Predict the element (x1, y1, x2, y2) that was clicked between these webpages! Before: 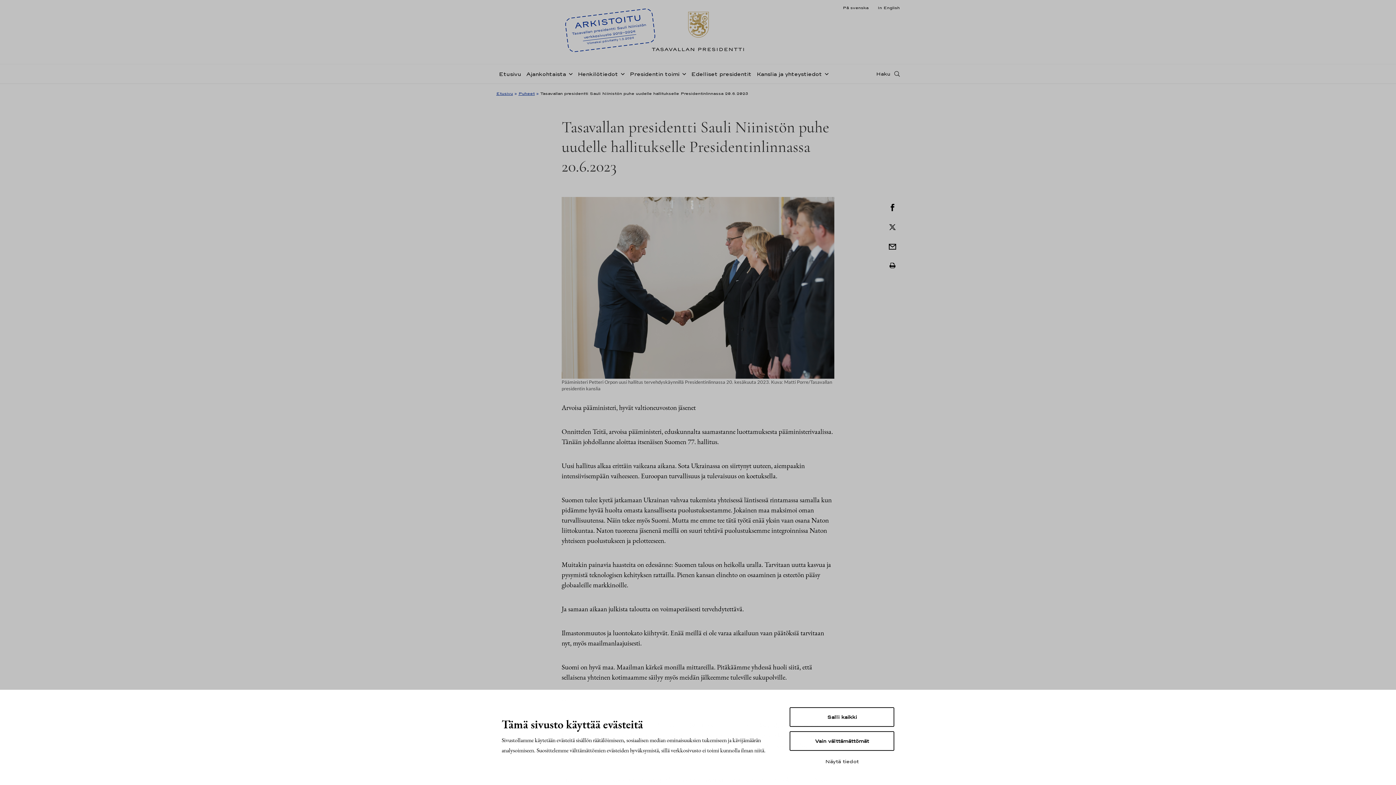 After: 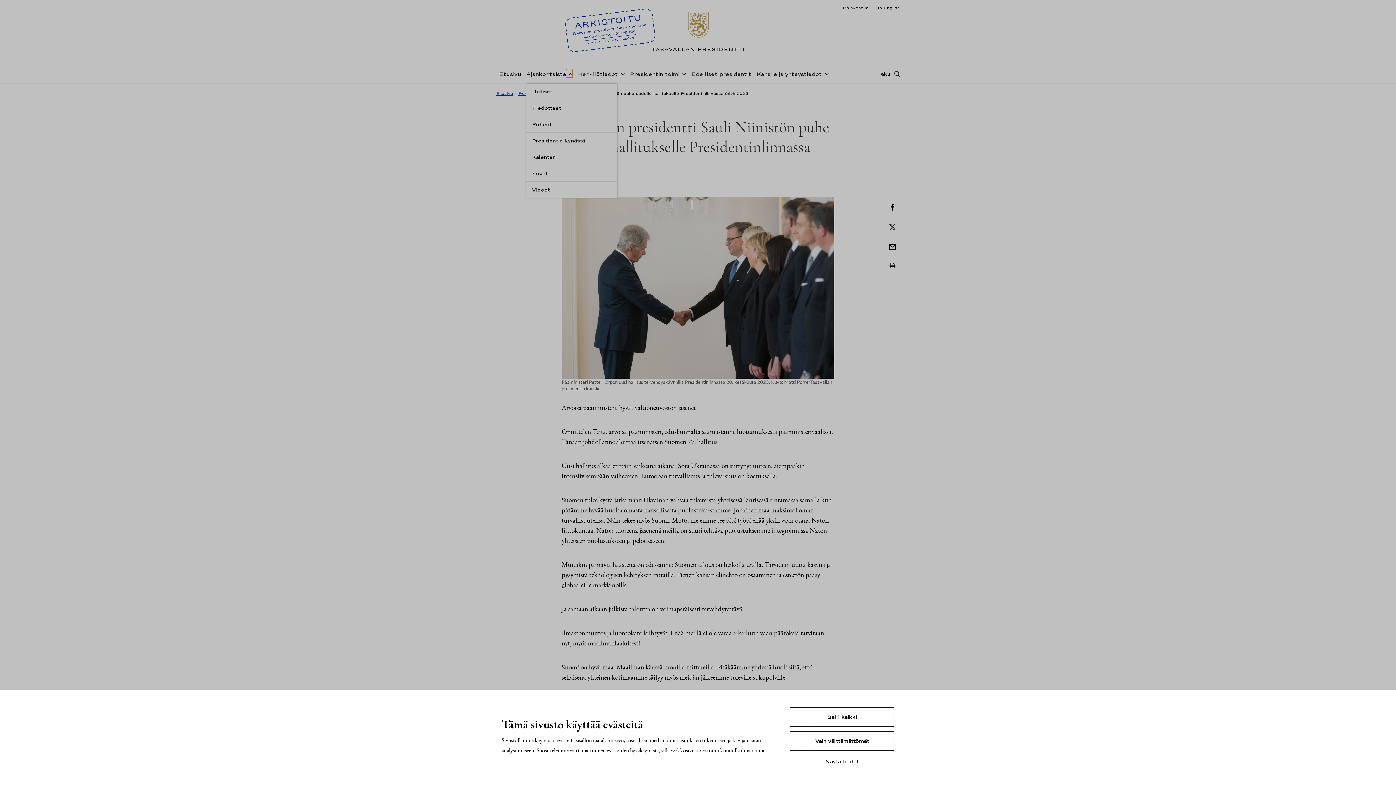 Action: bbox: (566, 69, 572, 77) label: Avaa alavalikko Ajankohtaista